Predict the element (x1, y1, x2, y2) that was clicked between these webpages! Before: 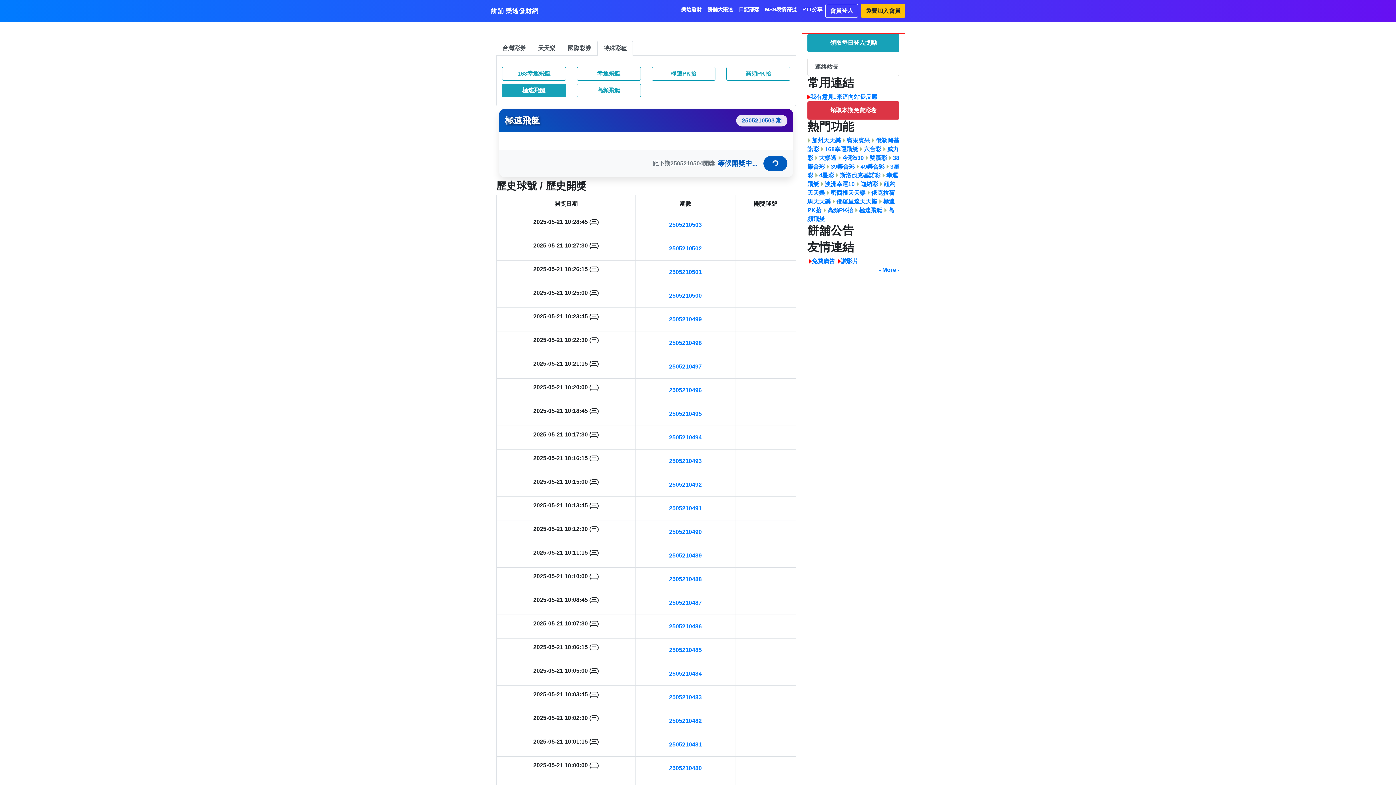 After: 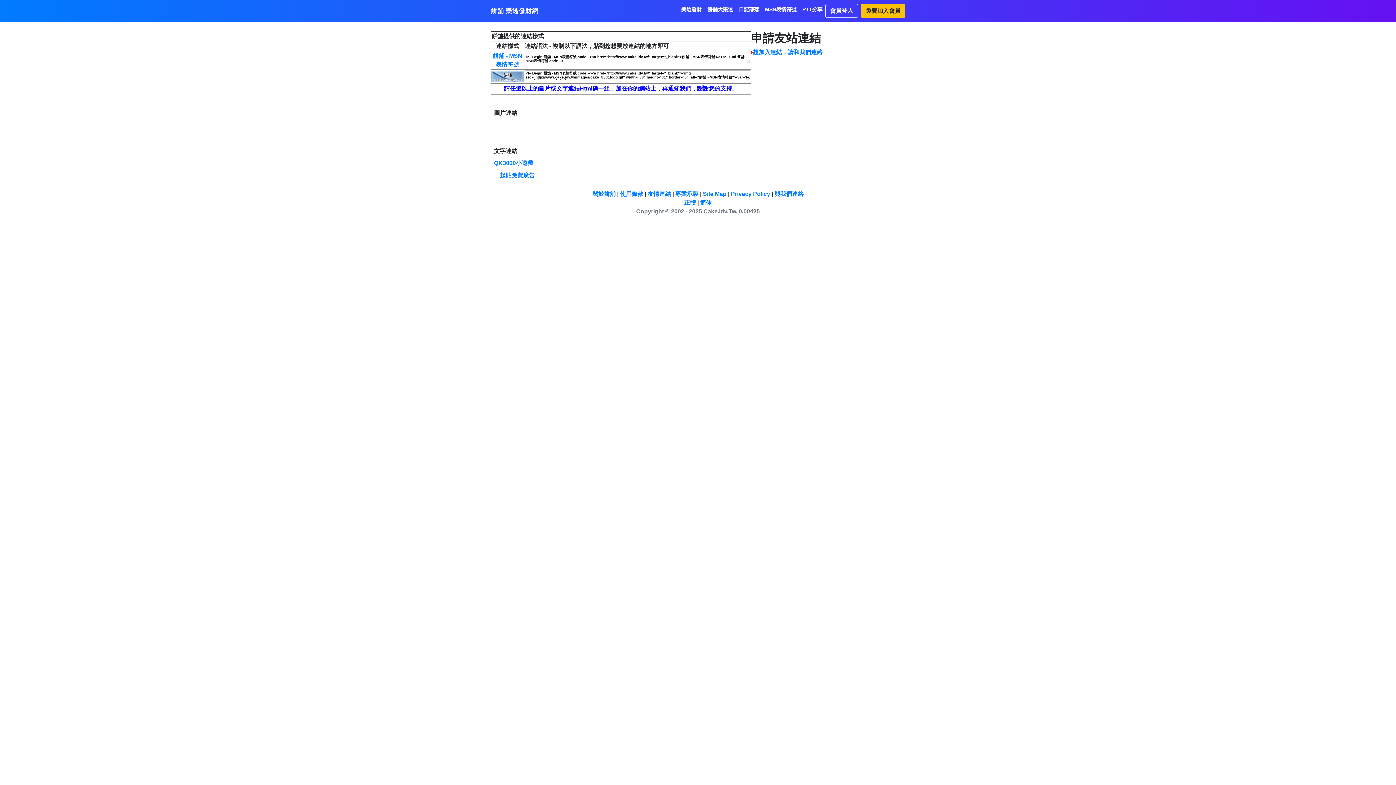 Action: bbox: (879, 266, 899, 272) label: - More -